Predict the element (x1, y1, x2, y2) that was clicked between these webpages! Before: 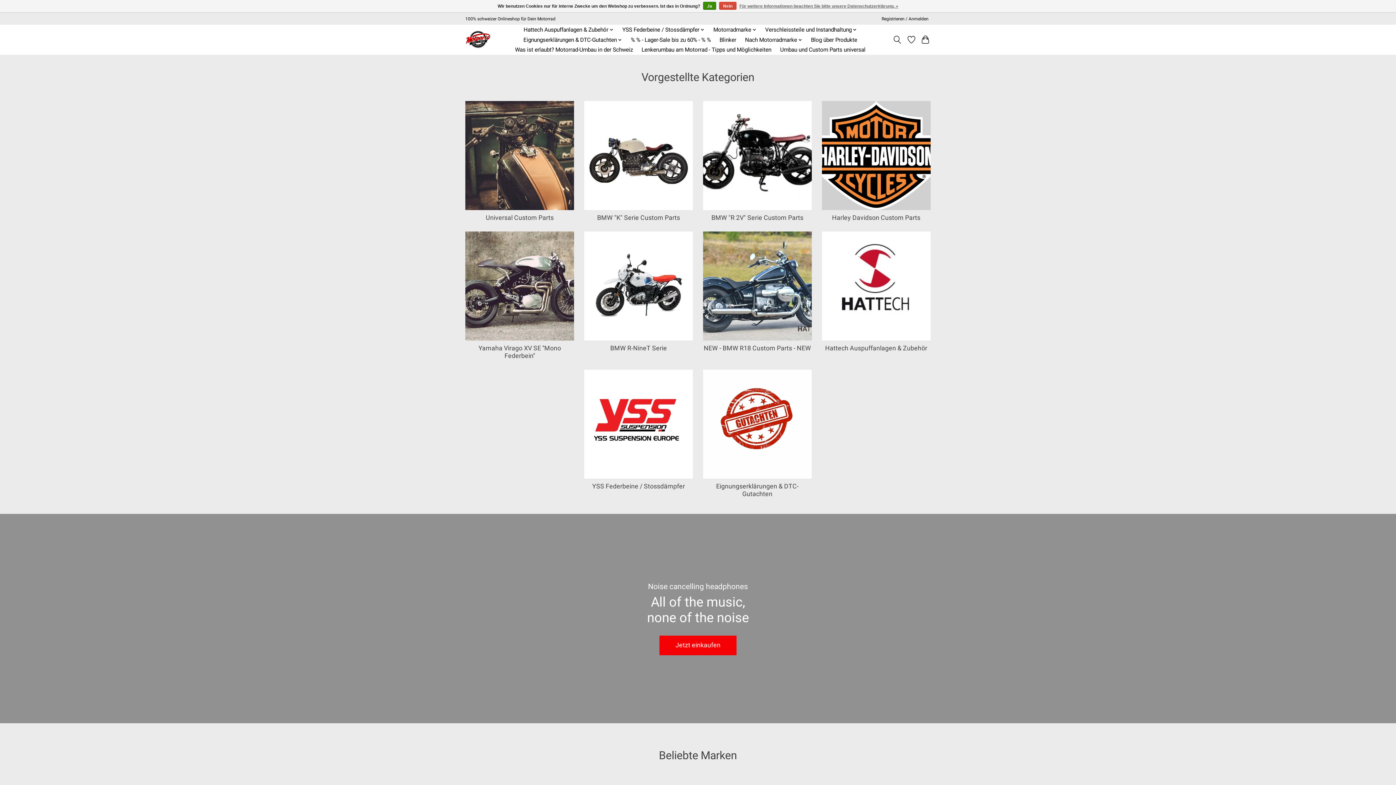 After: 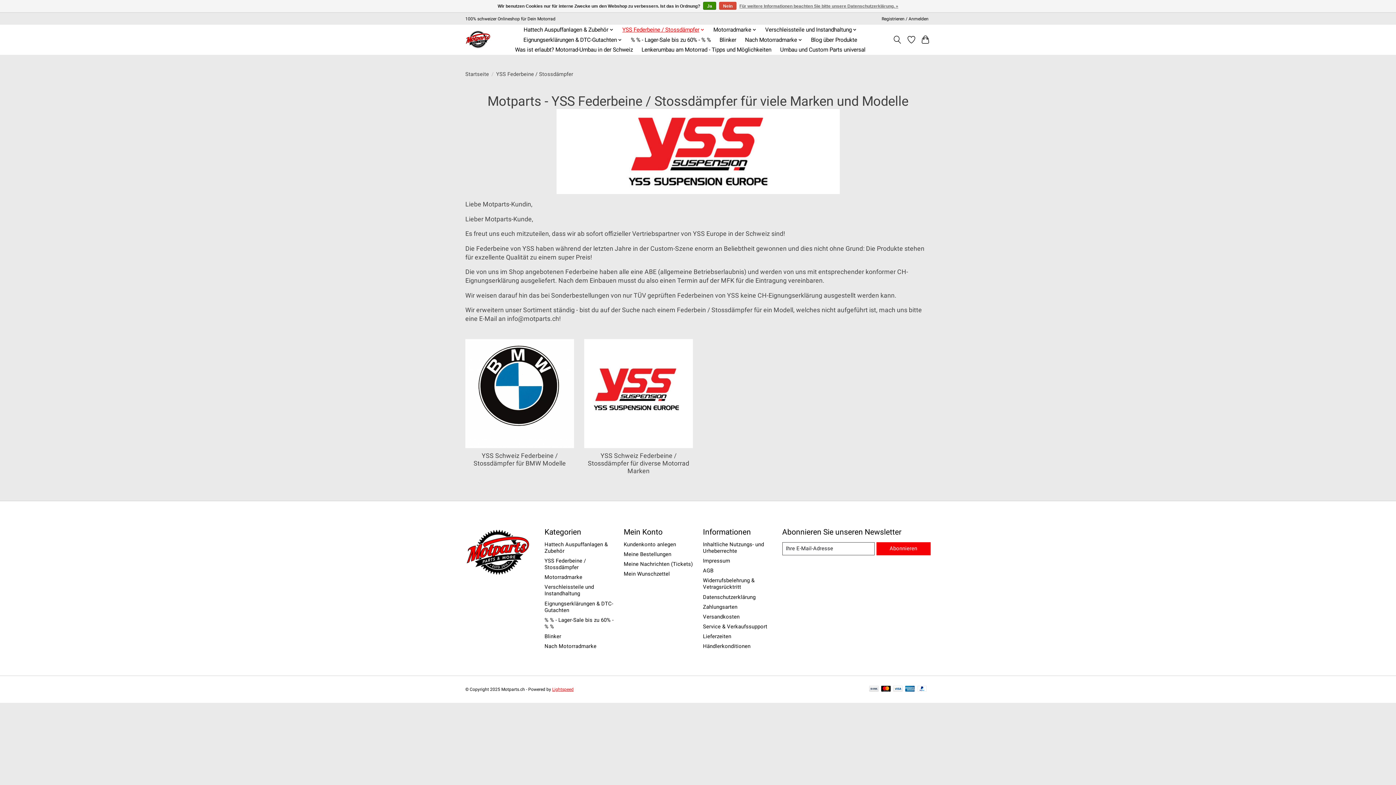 Action: bbox: (619, 24, 707, 34) label: YSS Federbeine / Stossdämpfer